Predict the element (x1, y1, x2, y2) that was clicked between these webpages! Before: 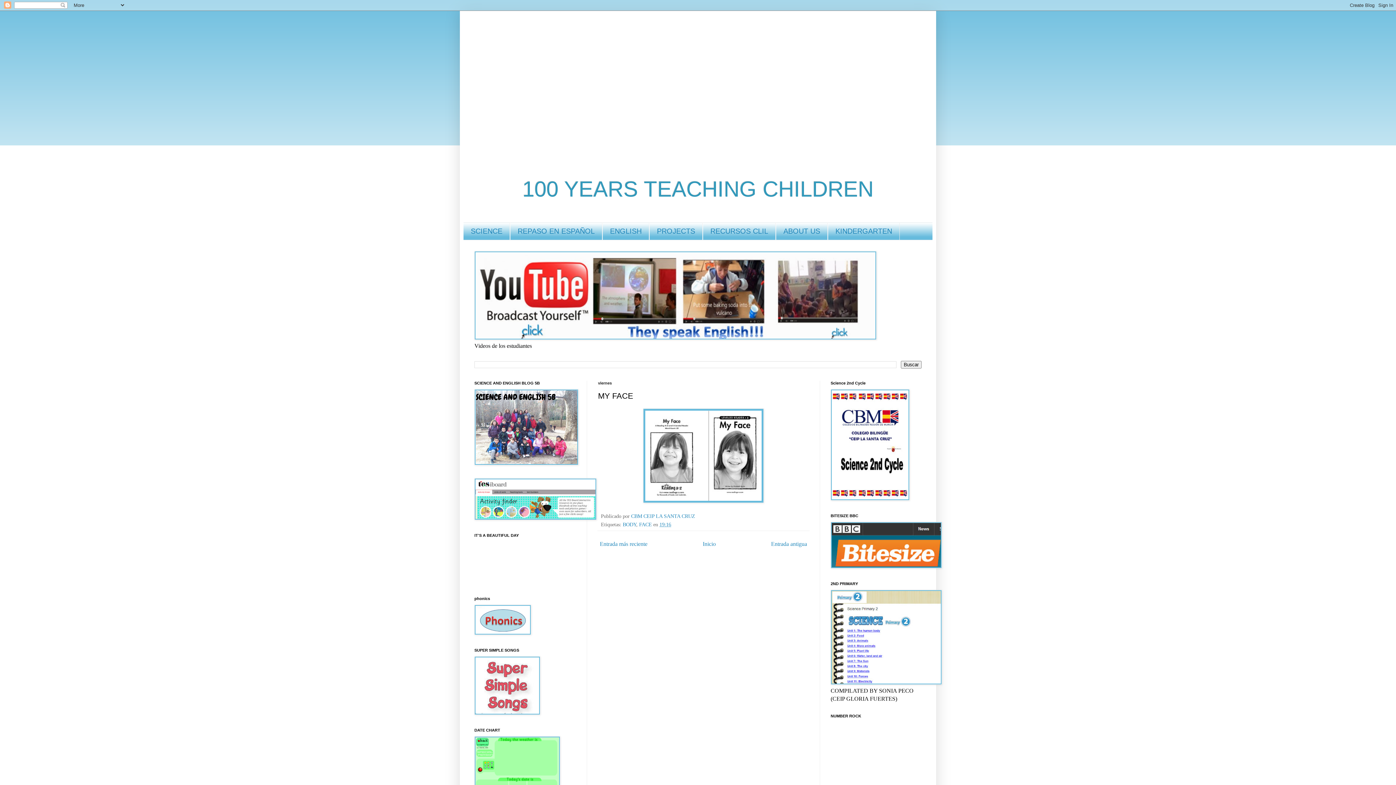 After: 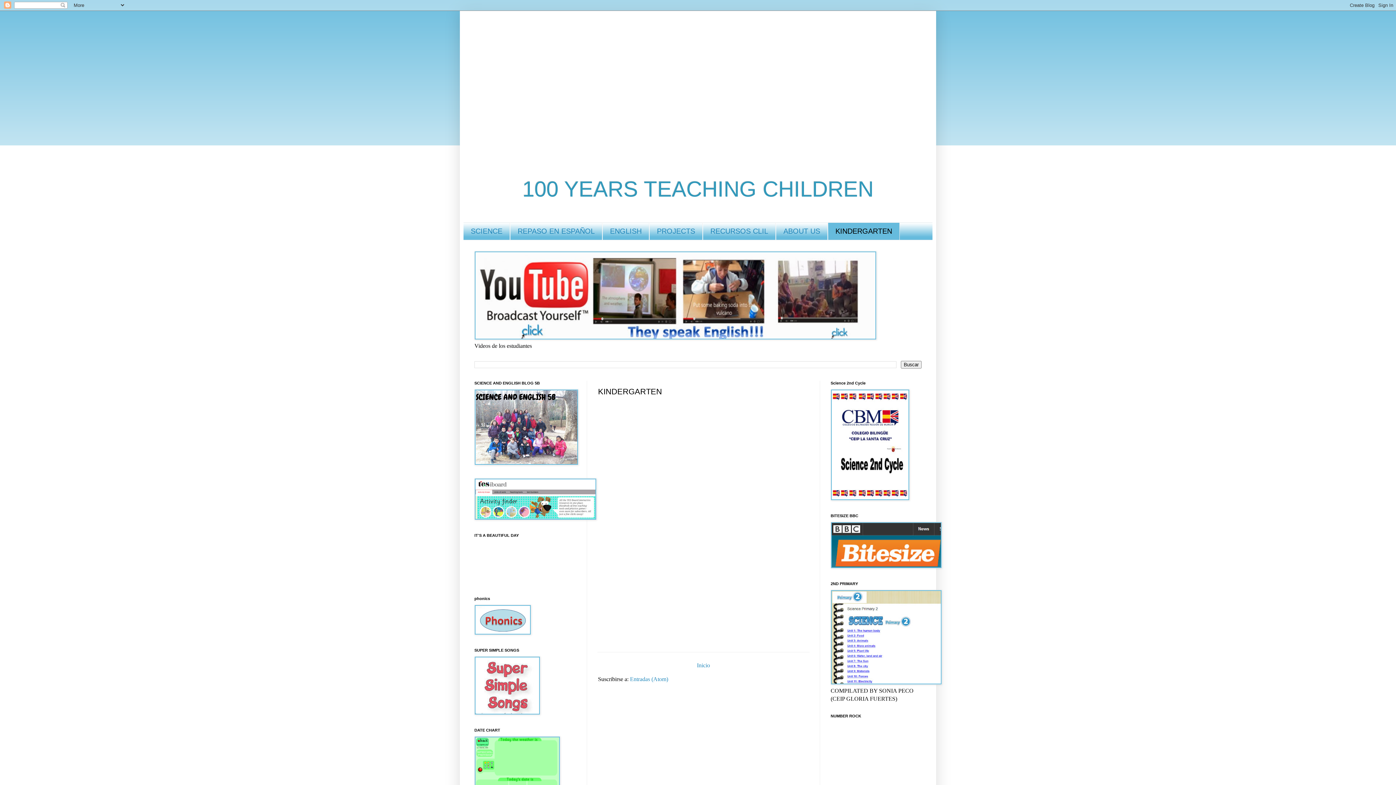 Action: label: KINDERGARTEN bbox: (828, 222, 900, 240)